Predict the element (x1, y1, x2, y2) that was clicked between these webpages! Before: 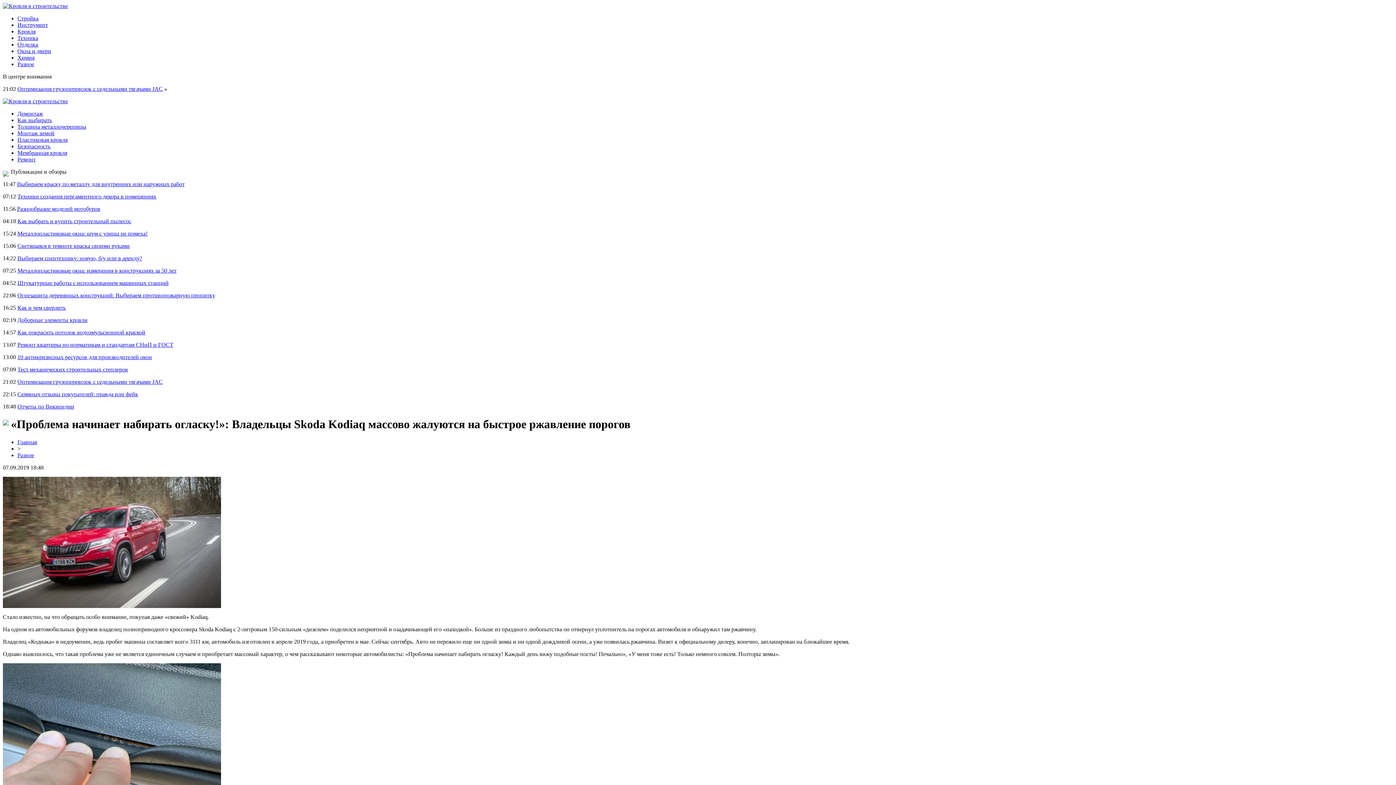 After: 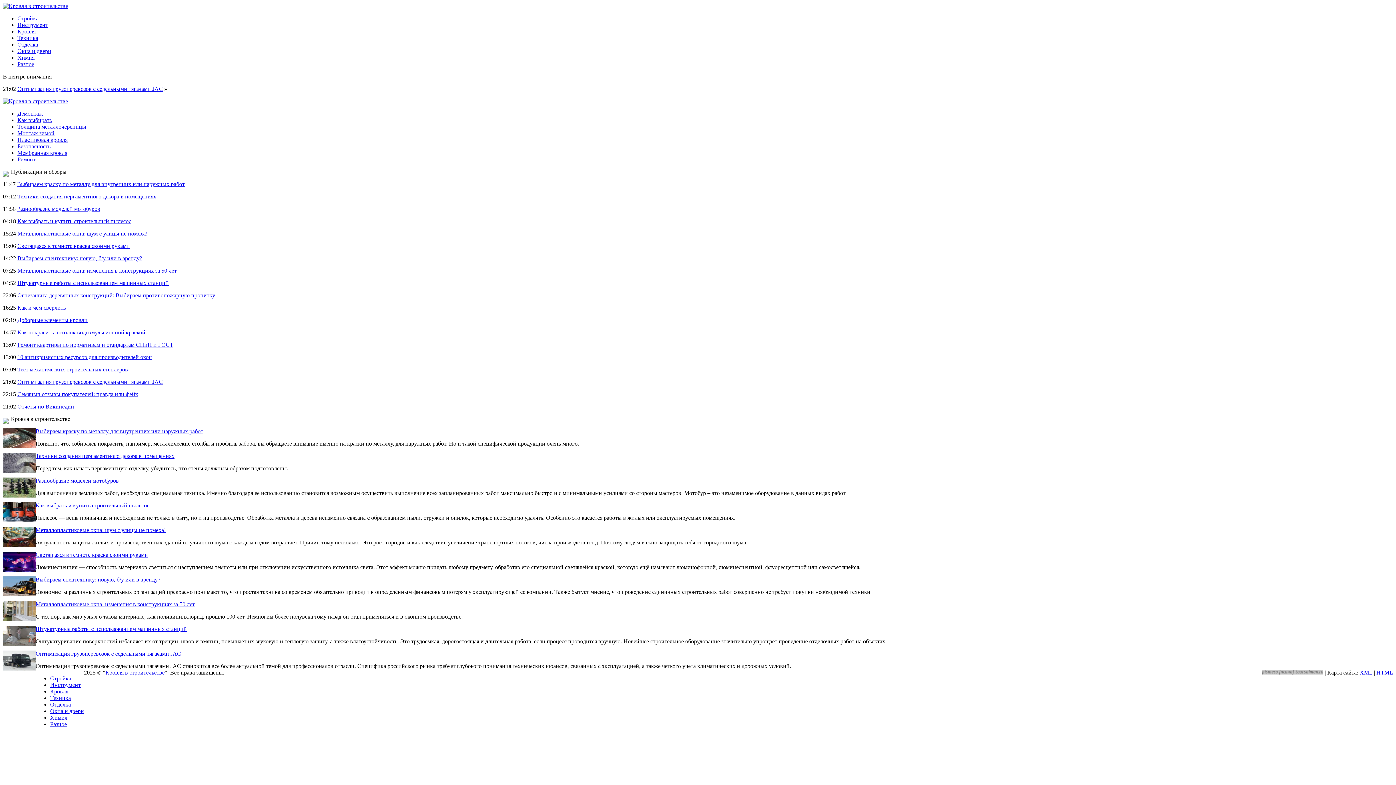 Action: bbox: (2, 98, 68, 104)